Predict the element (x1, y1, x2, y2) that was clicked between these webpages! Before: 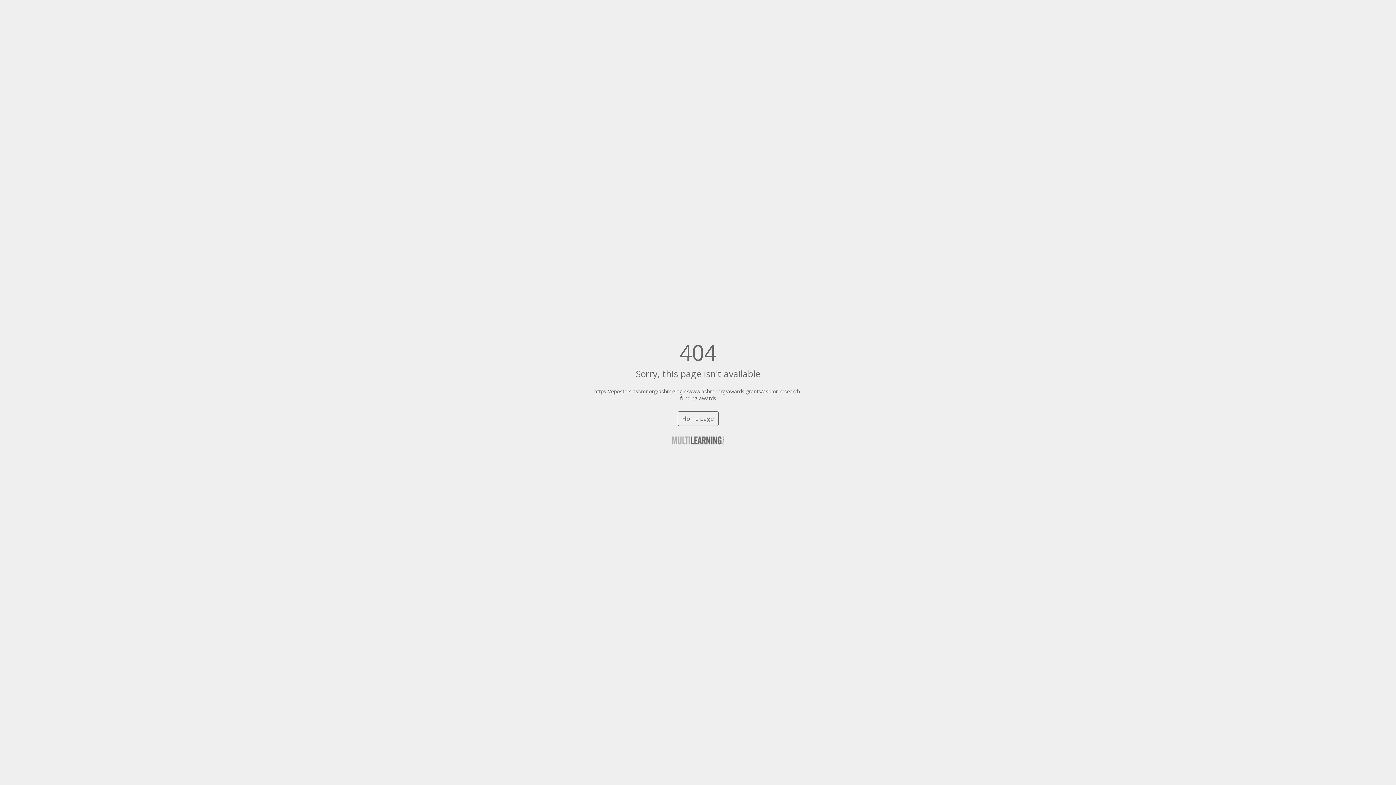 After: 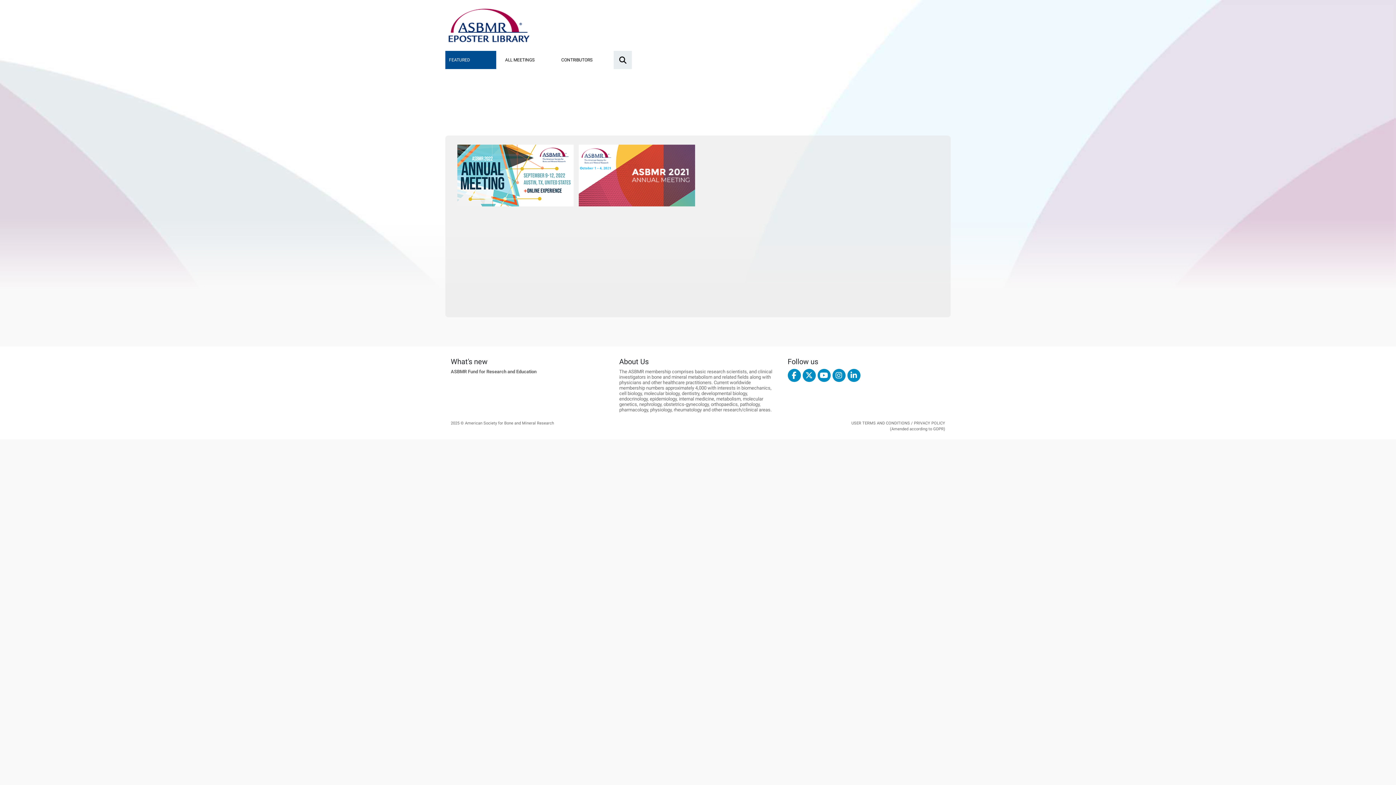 Action: bbox: (677, 411, 718, 426) label: Home page